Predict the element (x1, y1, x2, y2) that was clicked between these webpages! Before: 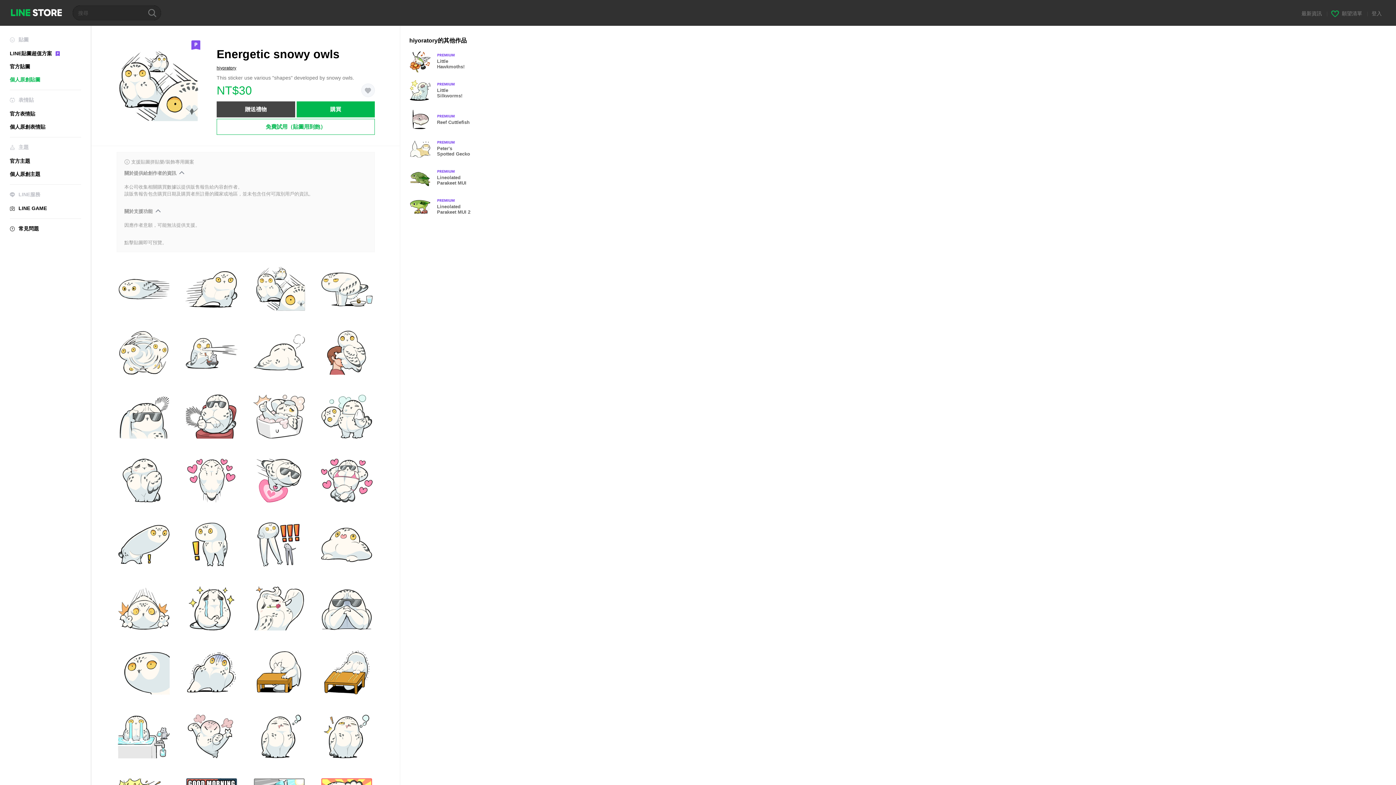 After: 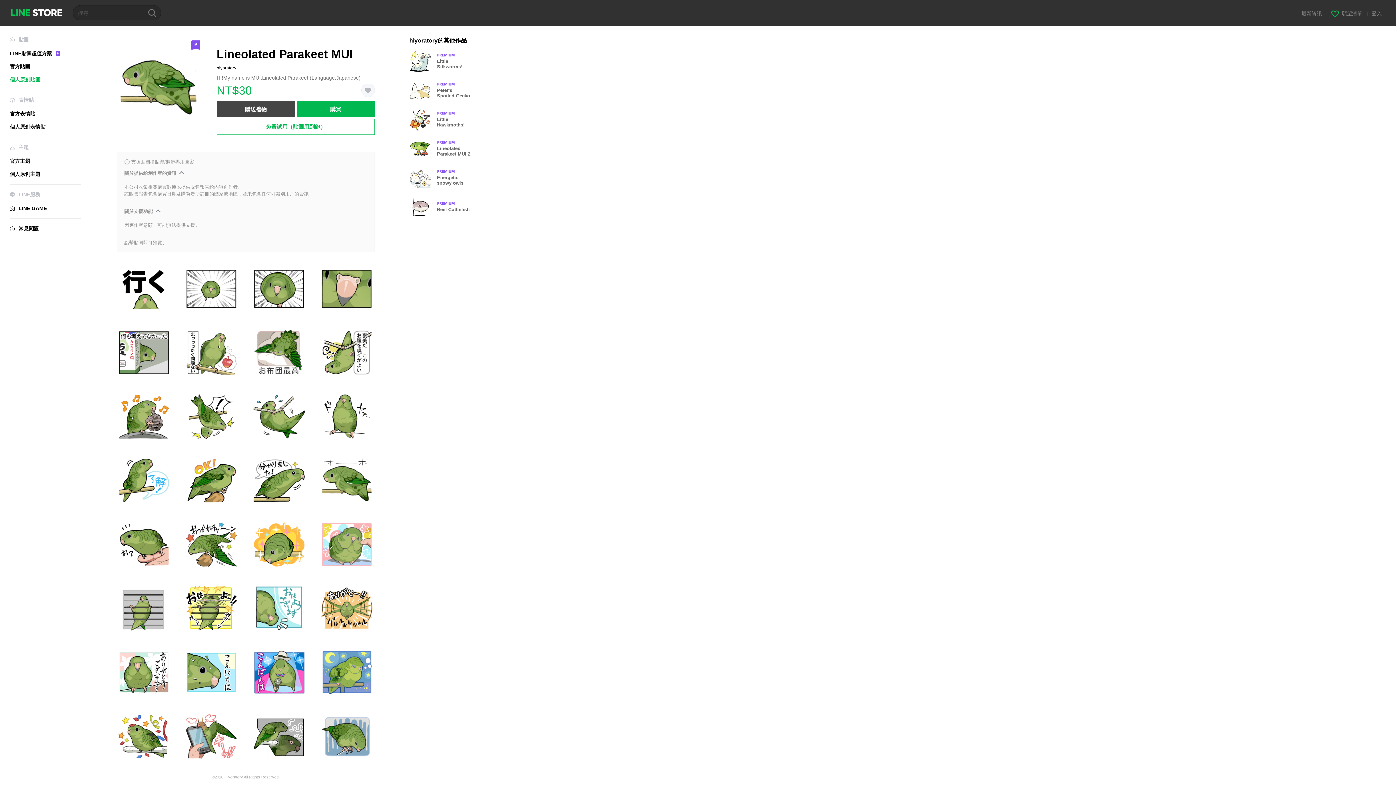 Action: bbox: (409, 166, 477, 188) label: Premium
Lineolated Parakeet MUI